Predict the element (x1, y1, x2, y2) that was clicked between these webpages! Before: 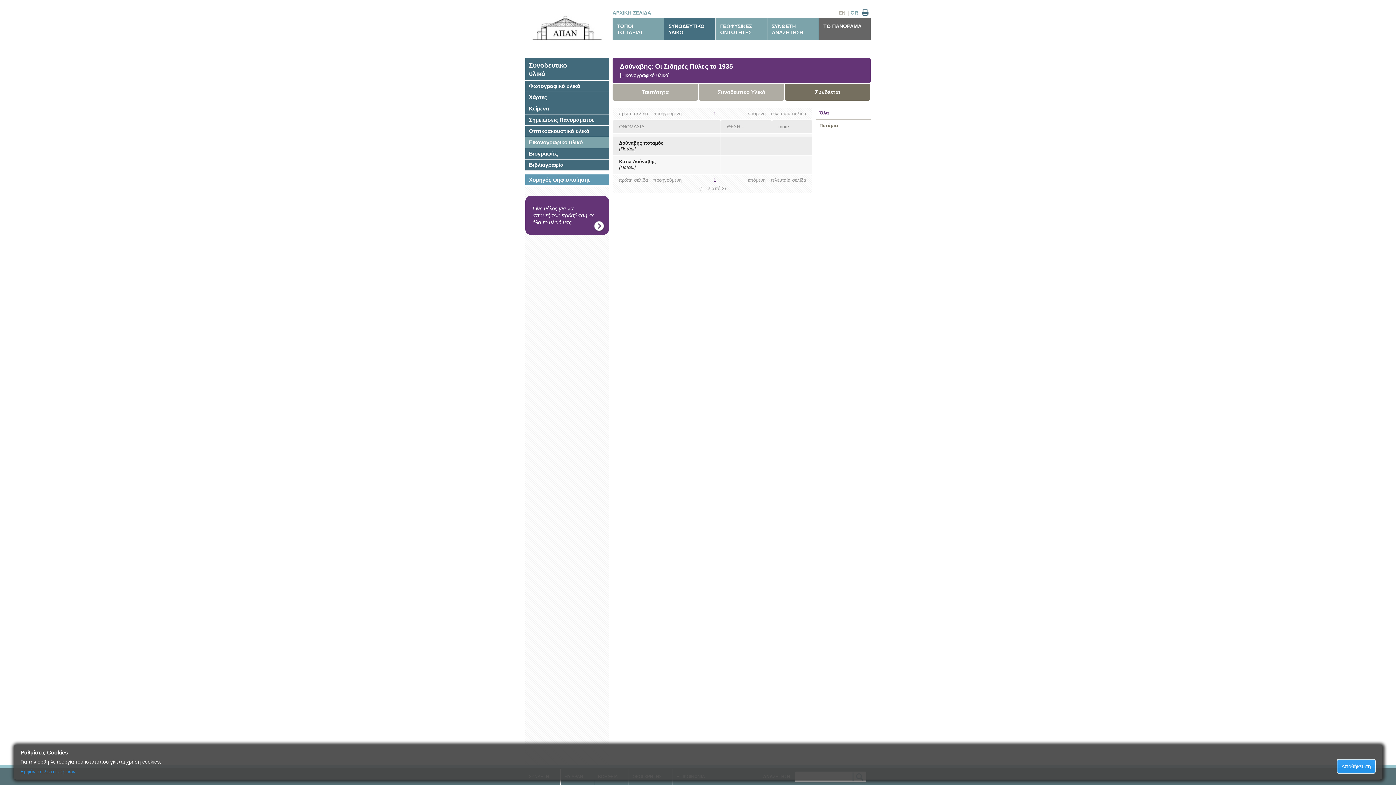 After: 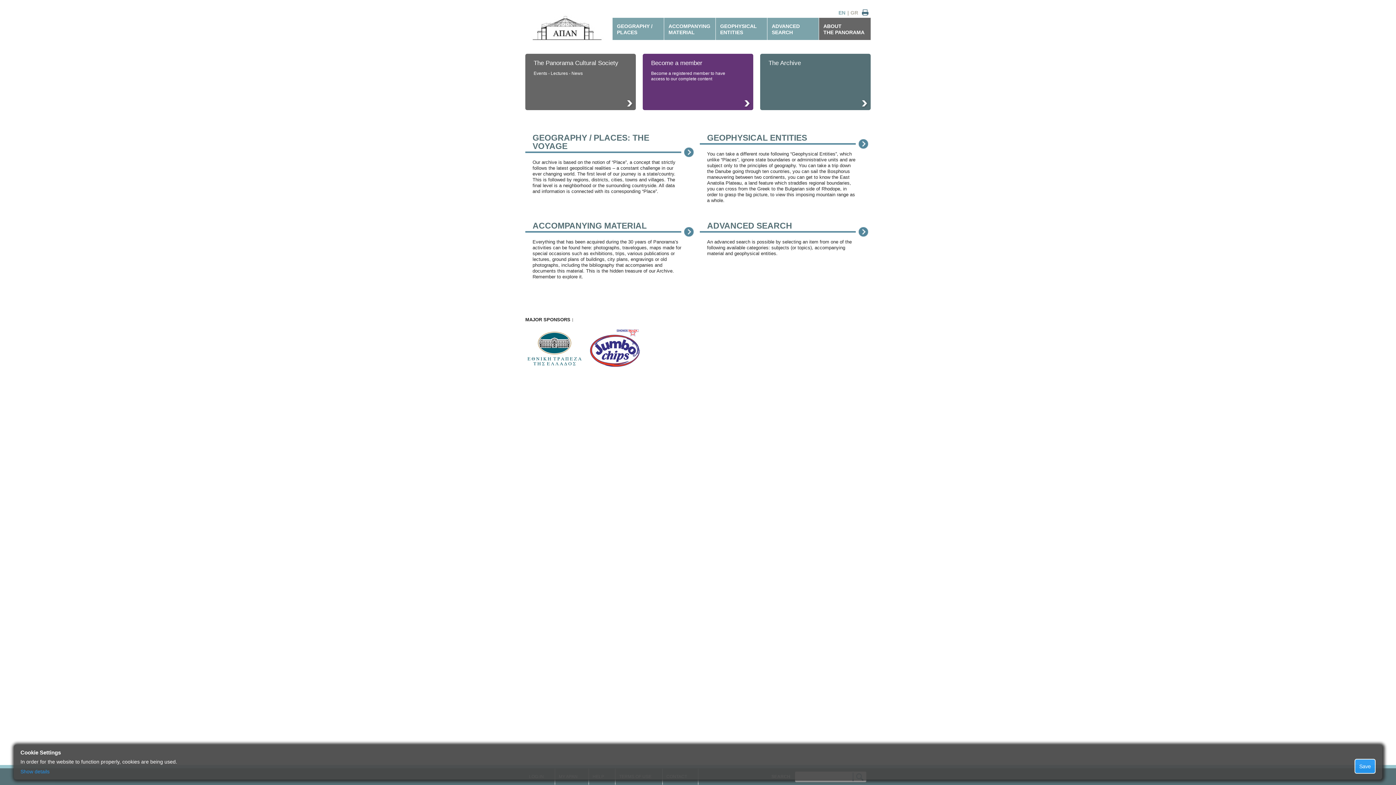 Action: label: EN bbox: (836, 8, 847, 17)